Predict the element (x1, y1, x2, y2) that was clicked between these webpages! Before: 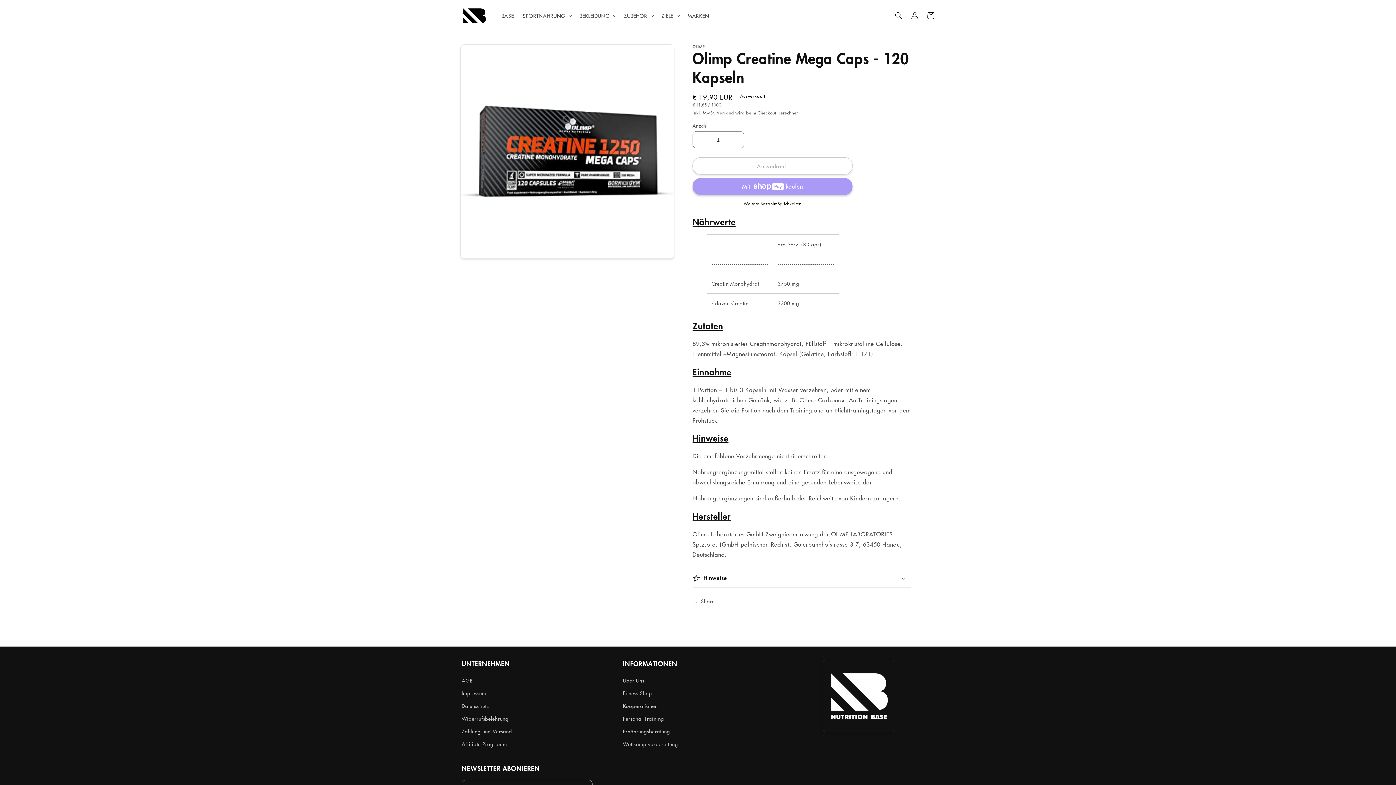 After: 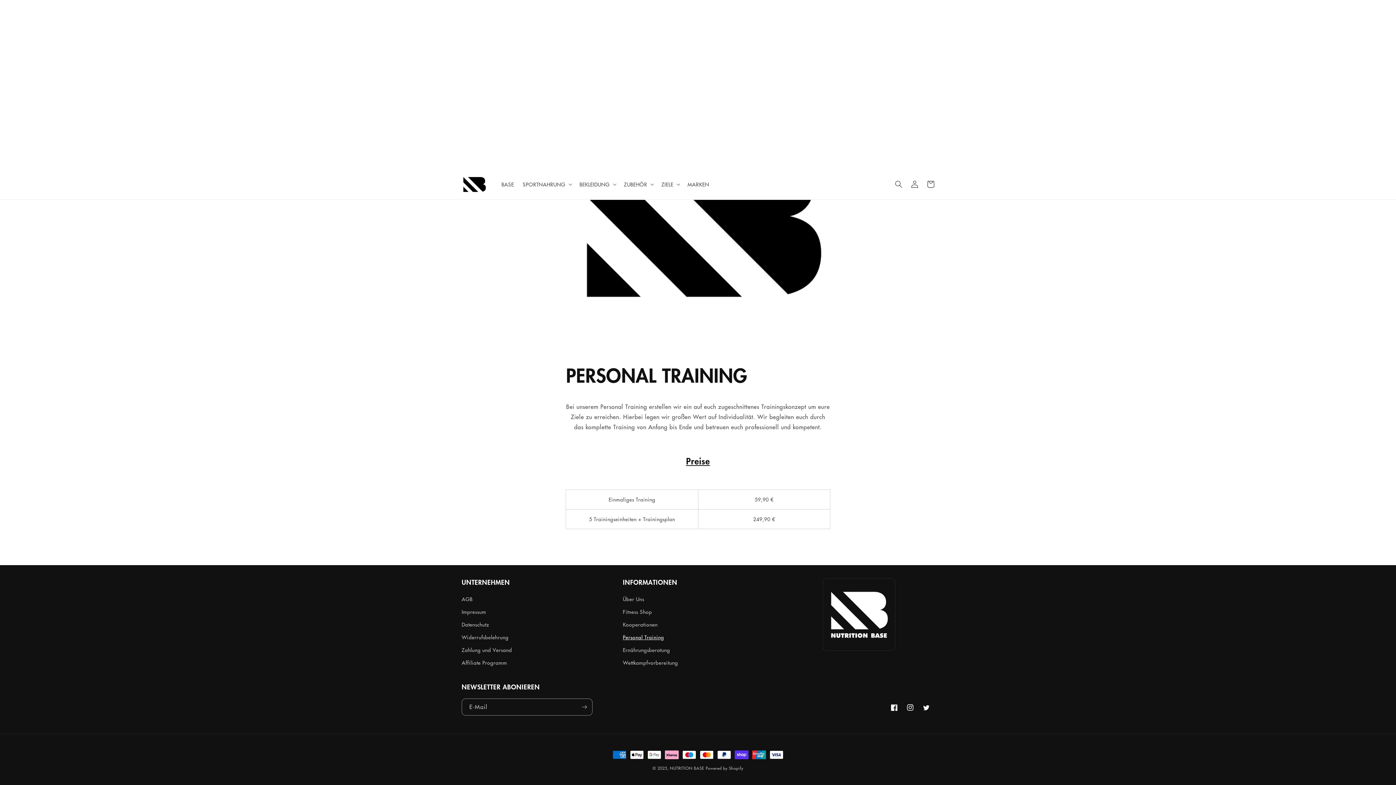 Action: bbox: (623, 712, 664, 725) label: Personal Training